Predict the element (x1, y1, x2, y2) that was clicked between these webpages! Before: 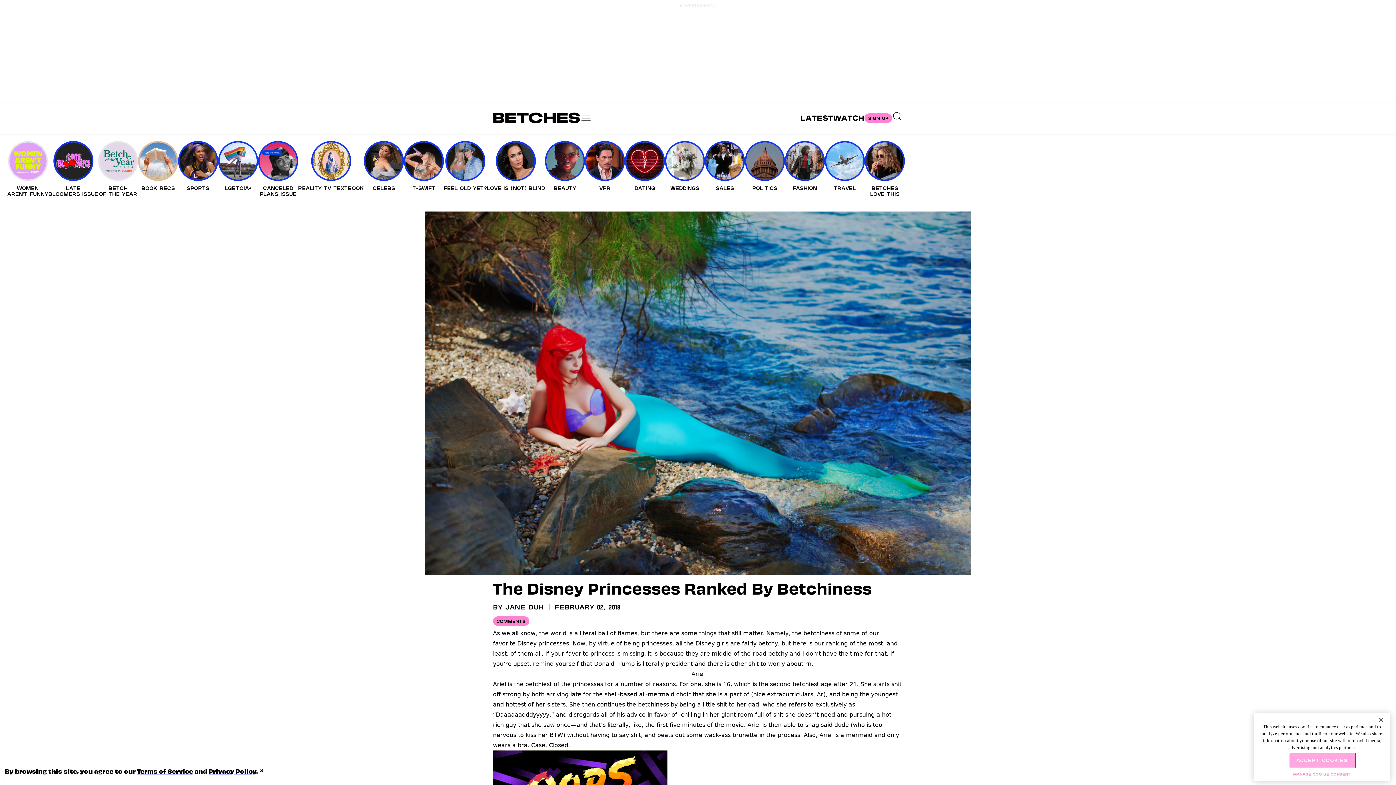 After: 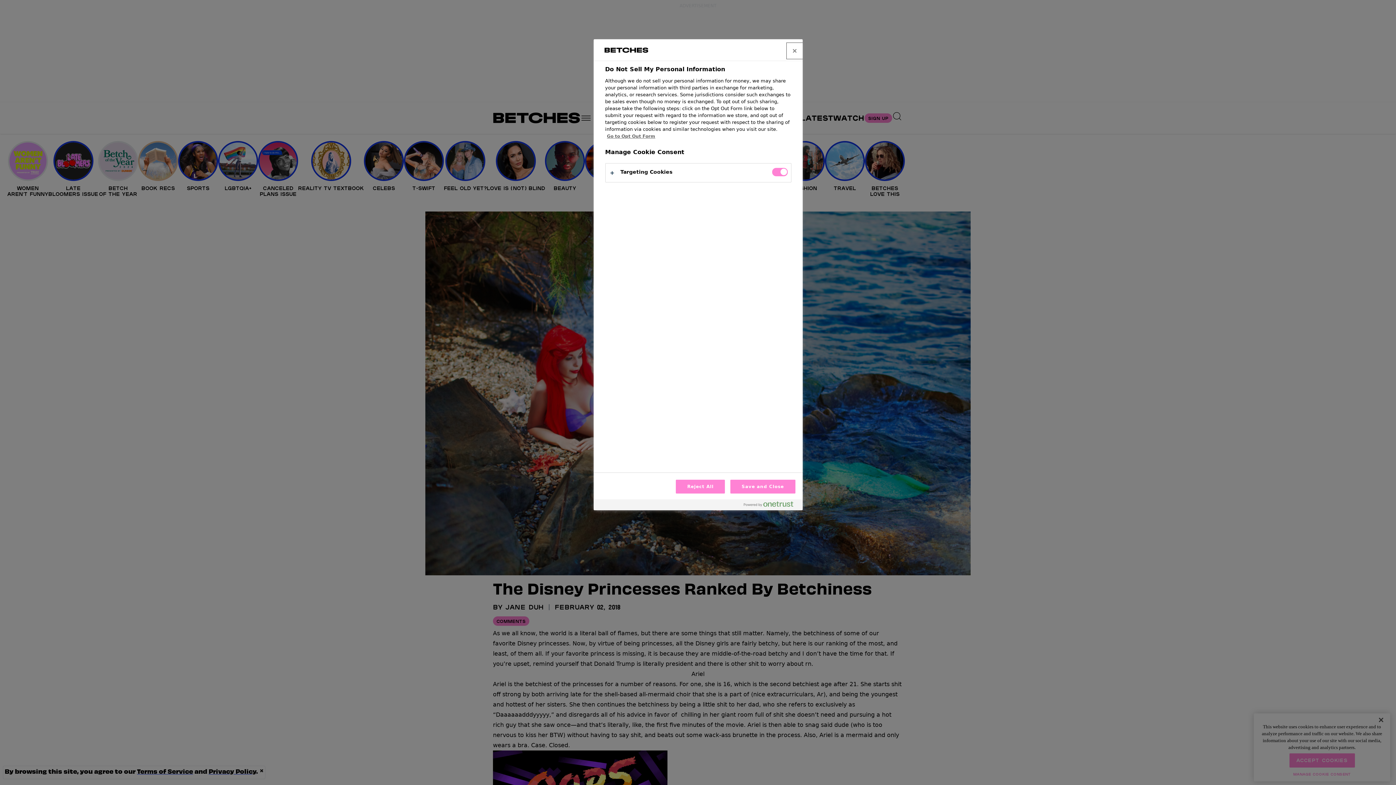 Action: label: Manage Cookie Consent bbox: (1261, 768, 1383, 781)